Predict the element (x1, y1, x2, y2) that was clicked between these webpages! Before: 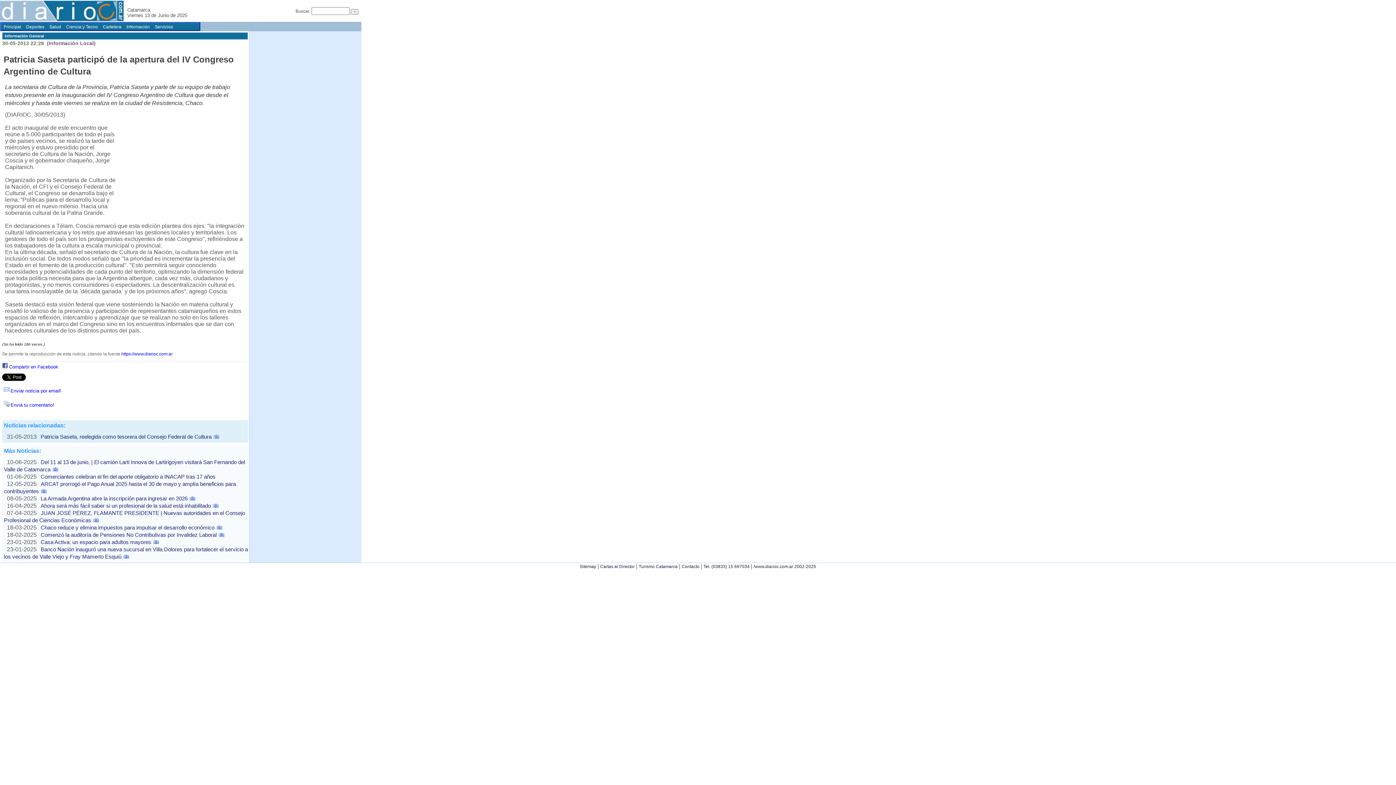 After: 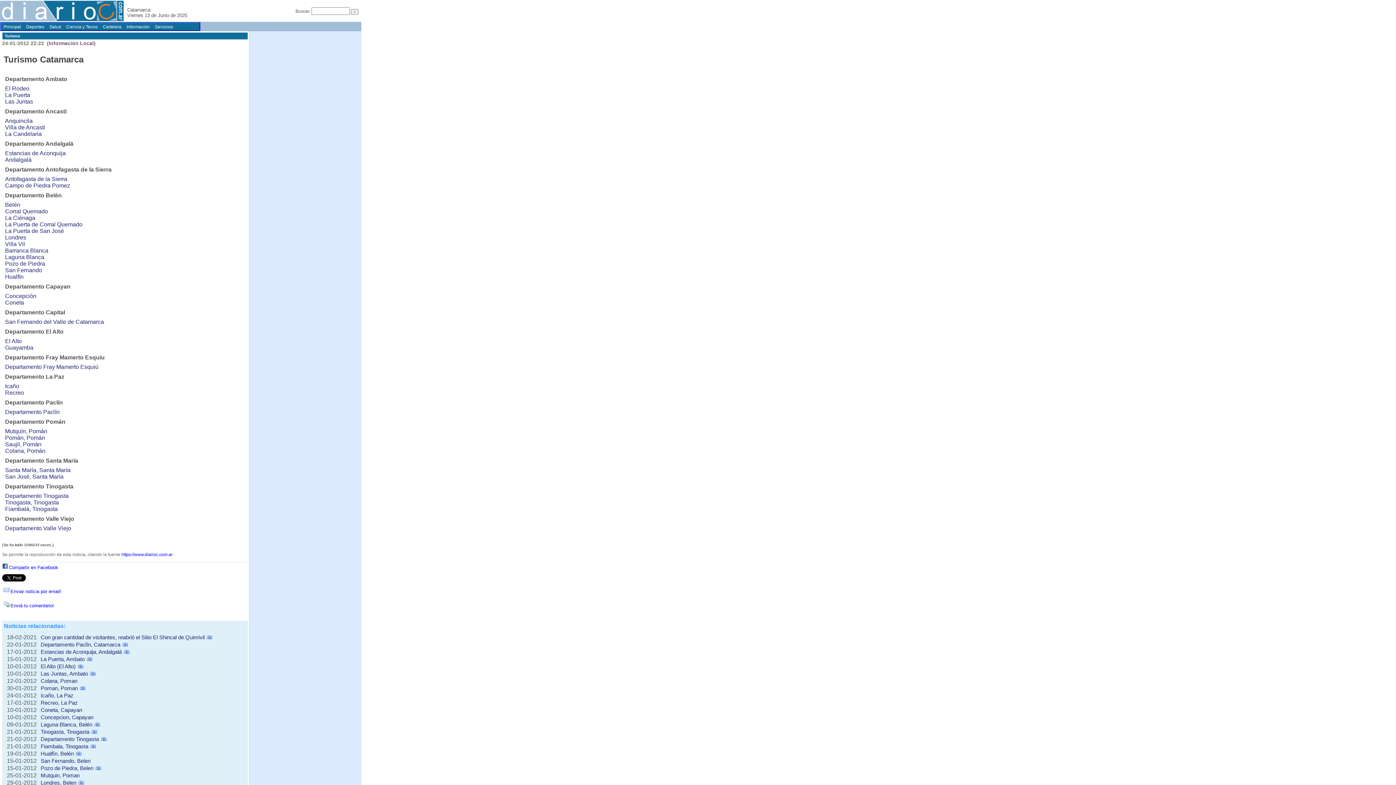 Action: bbox: (638, 564, 677, 569) label: Turismo Catamarca